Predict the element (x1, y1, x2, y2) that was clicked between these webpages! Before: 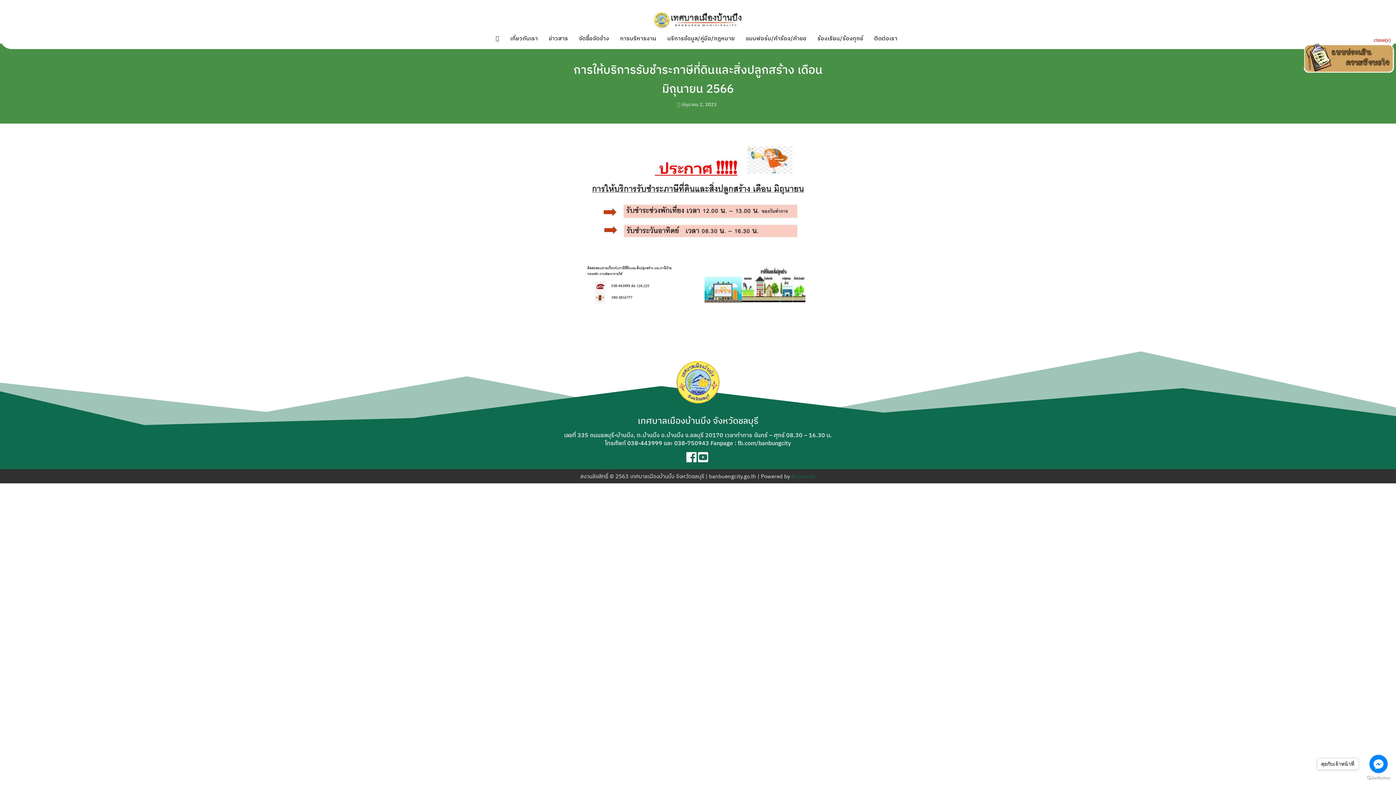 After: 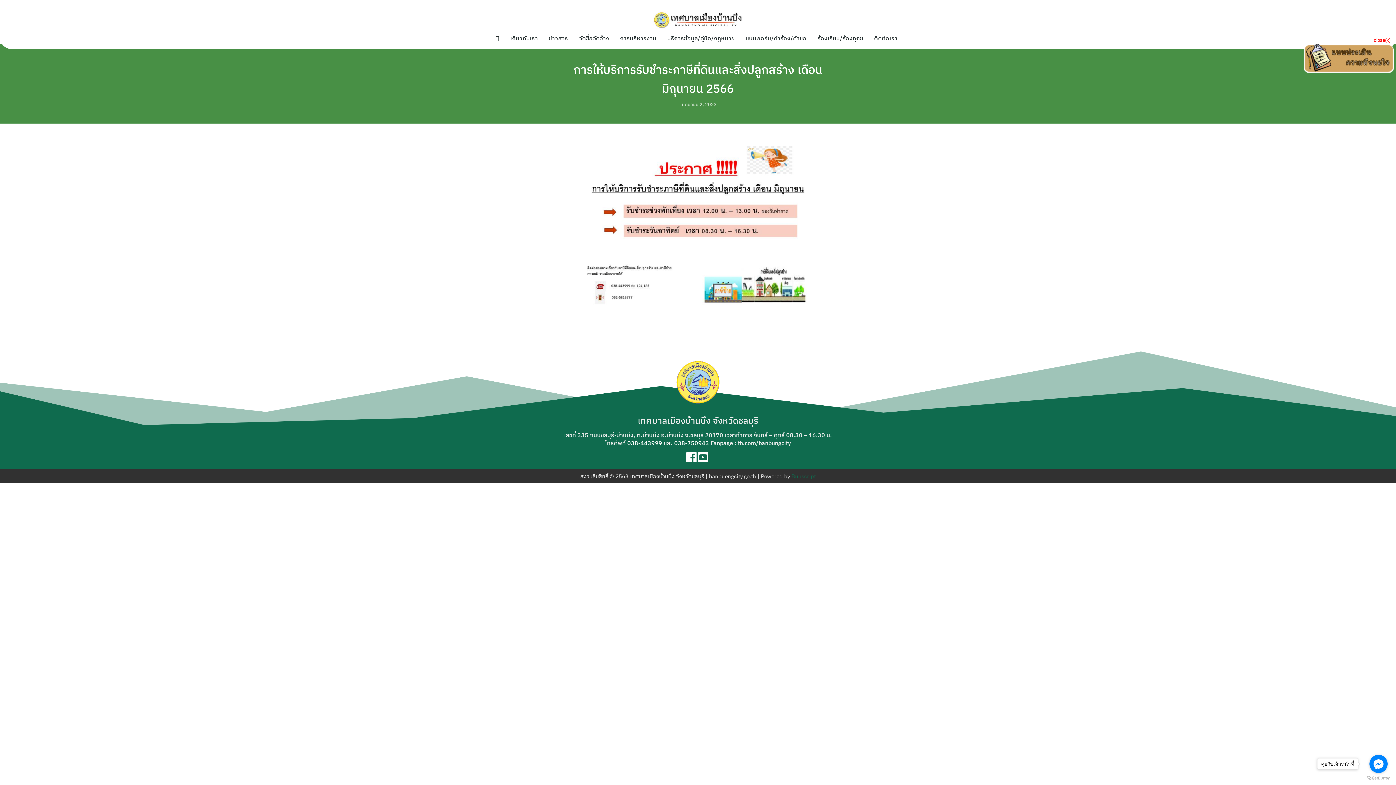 Action: label: 038-443999 bbox: (627, 439, 662, 447)